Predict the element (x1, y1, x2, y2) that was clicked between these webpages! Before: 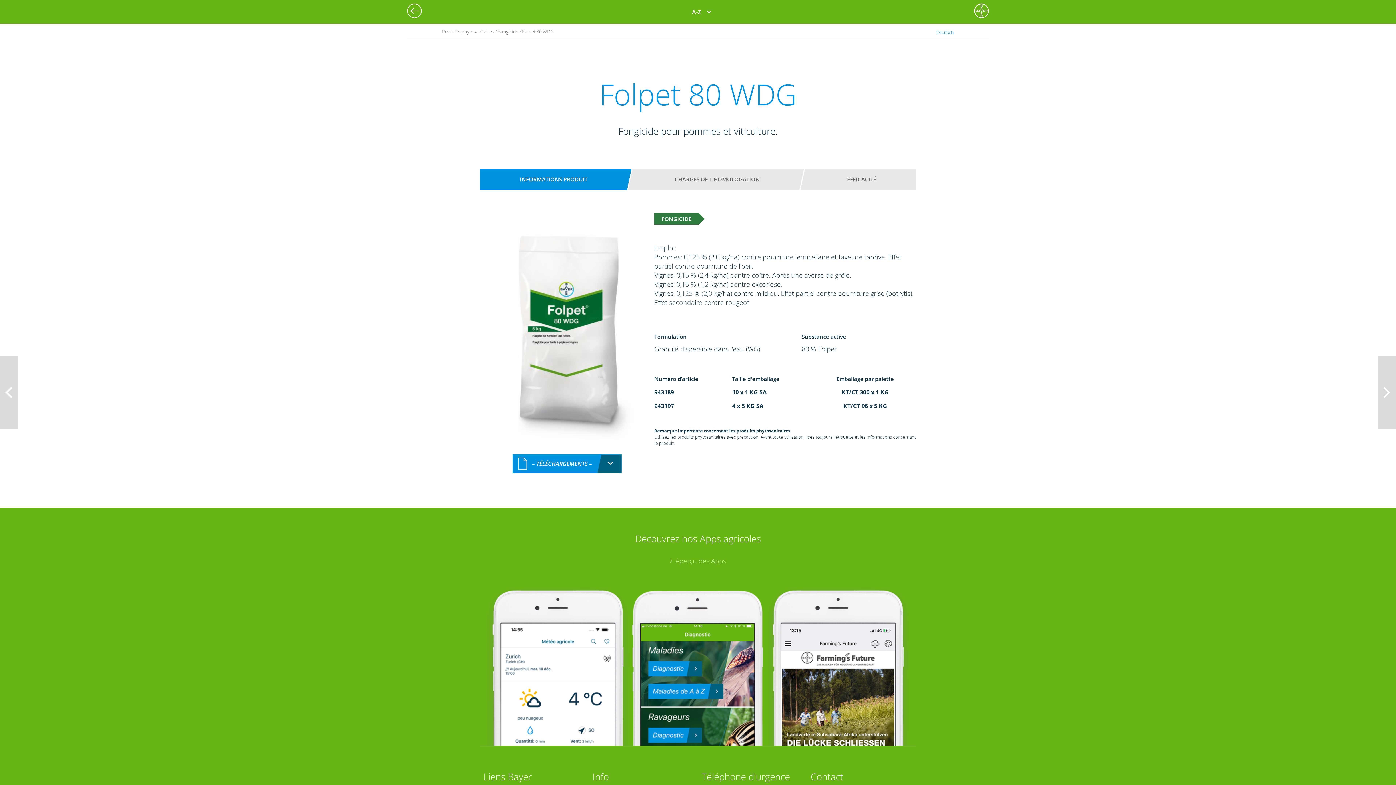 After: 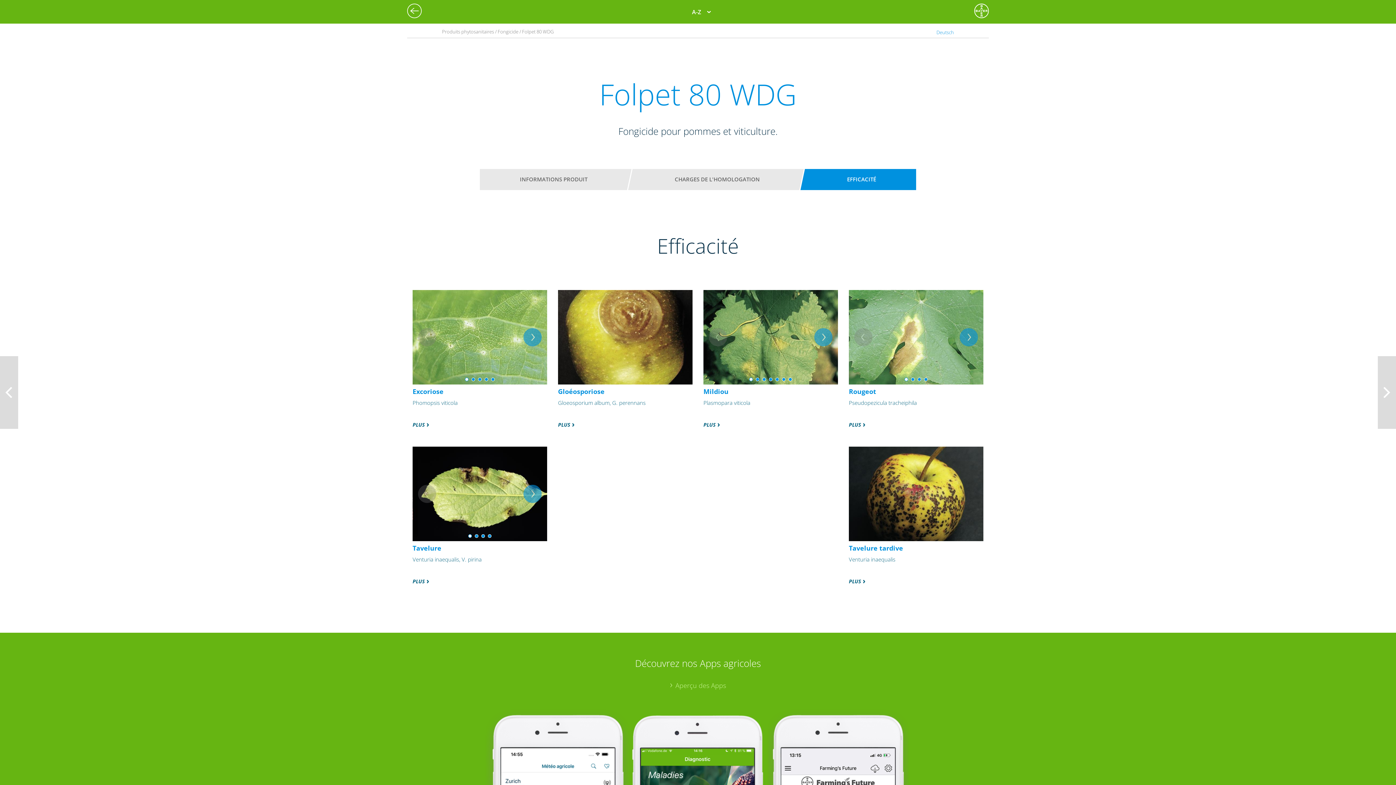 Action: bbox: (814, 172, 909, 186) label: EFFICACITÉ